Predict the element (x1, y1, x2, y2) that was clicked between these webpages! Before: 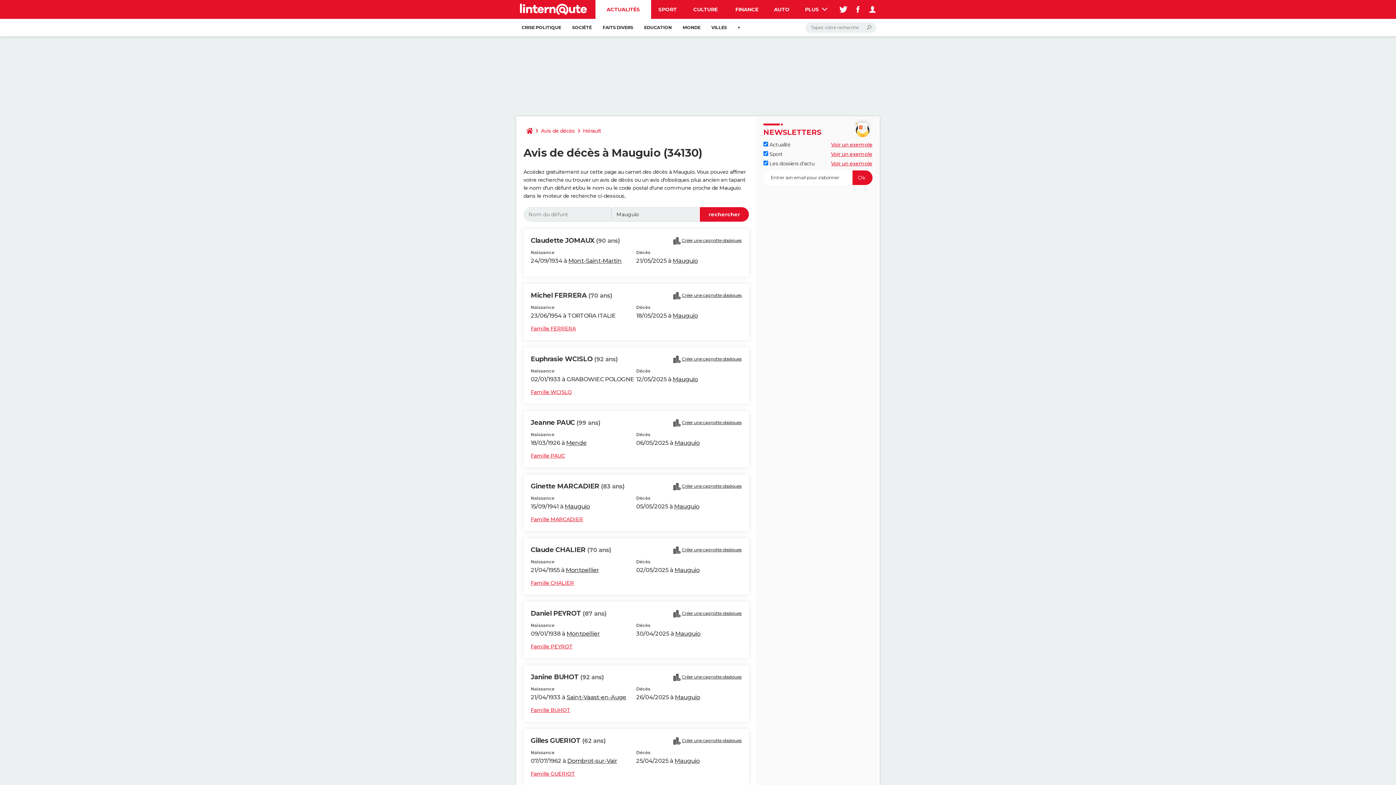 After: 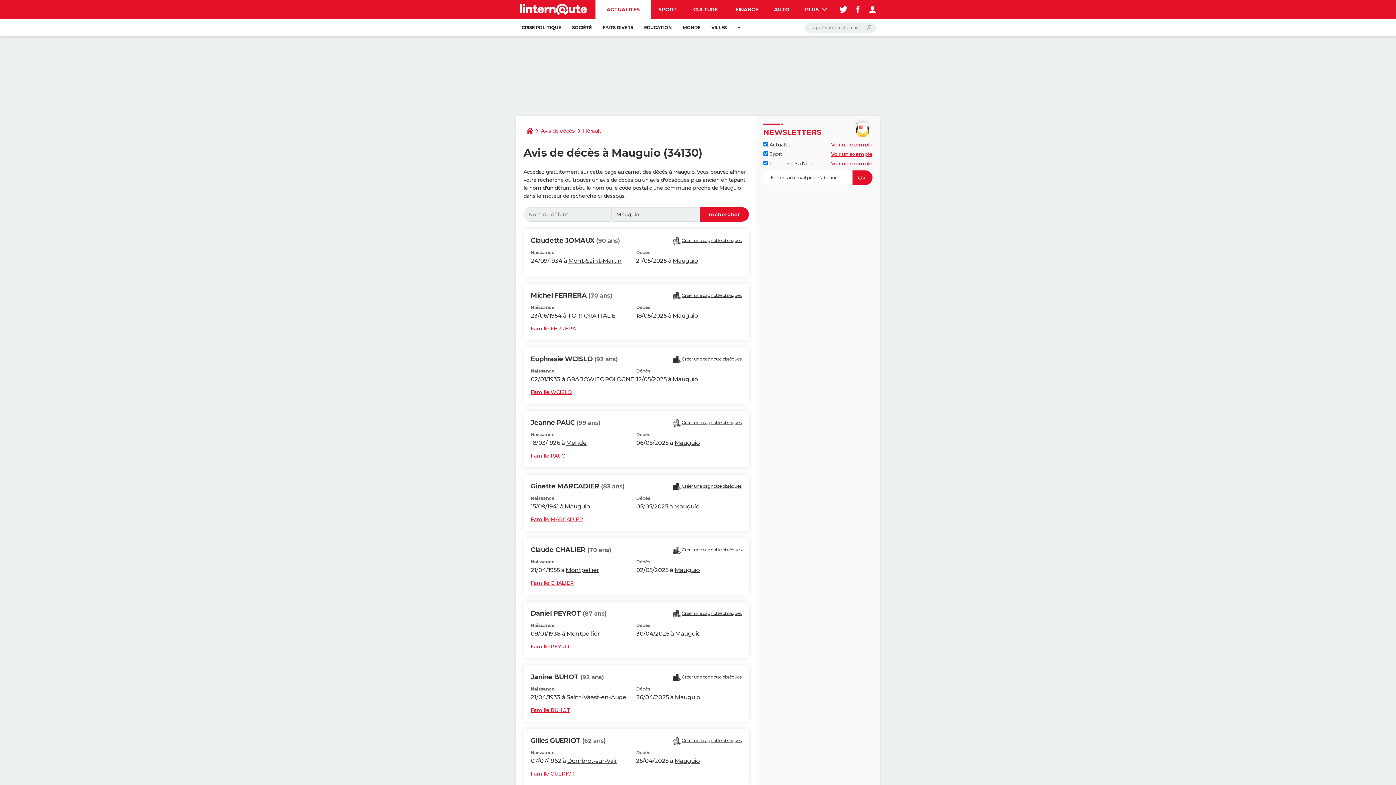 Action: bbox: (674, 757, 699, 764) label: Mauguio